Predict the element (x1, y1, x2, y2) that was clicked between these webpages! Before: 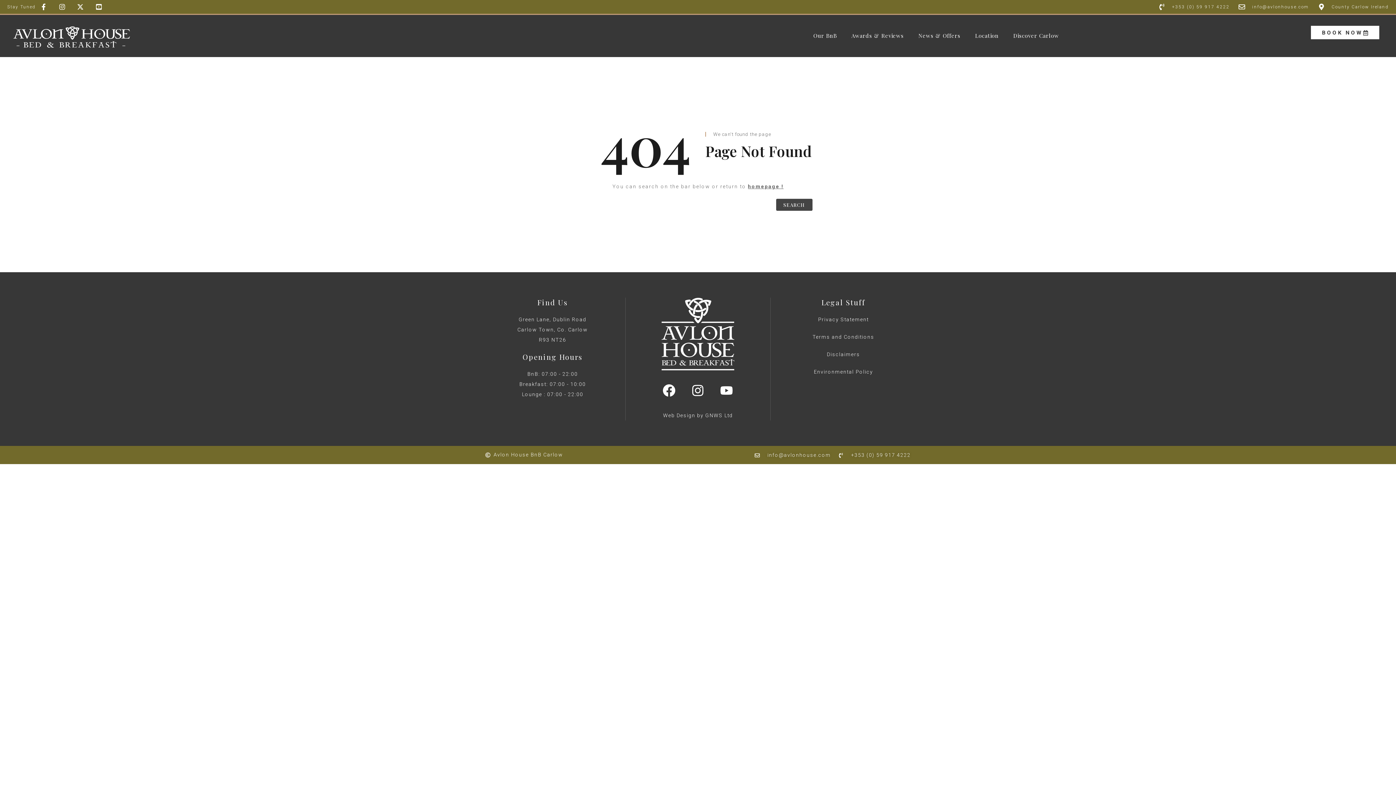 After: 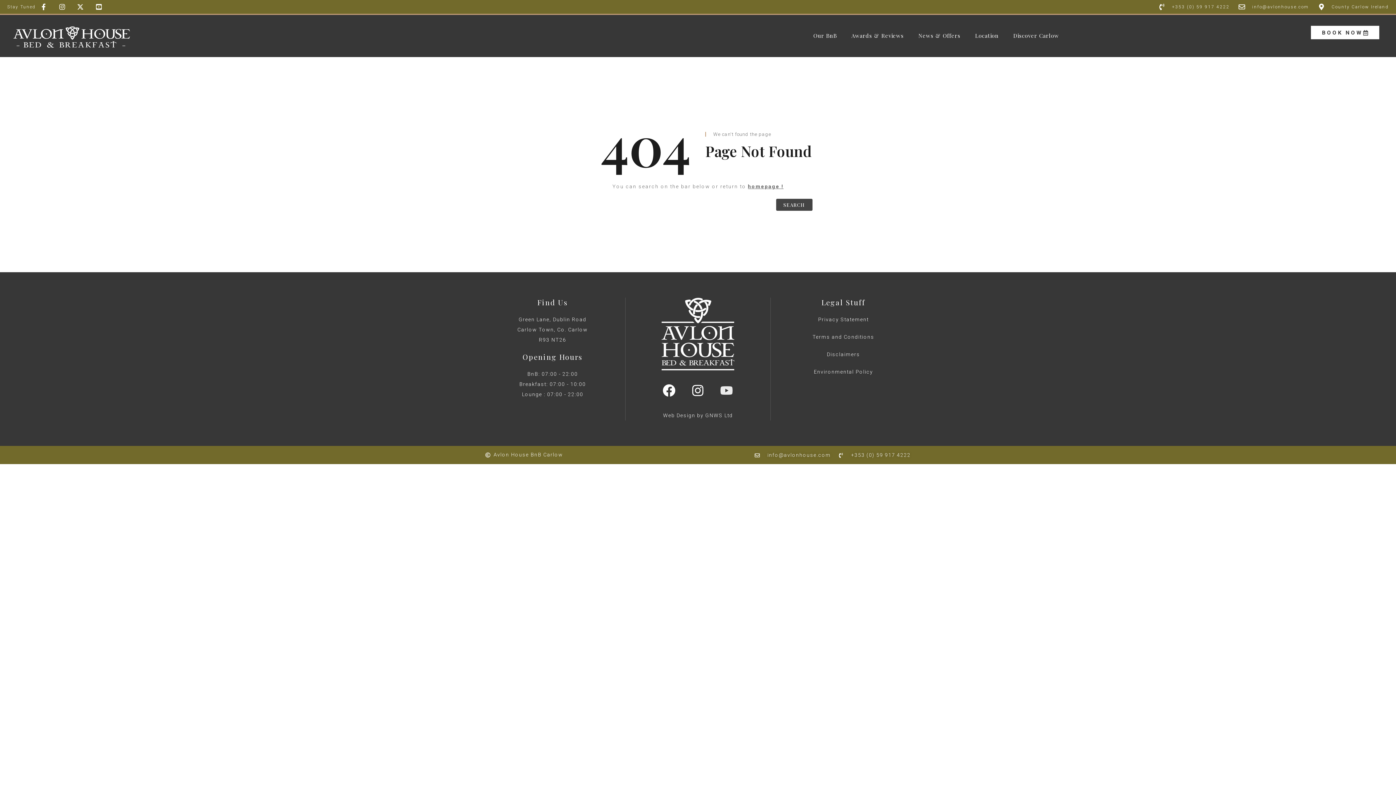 Action: label: Youtube bbox: (714, 377, 739, 403)